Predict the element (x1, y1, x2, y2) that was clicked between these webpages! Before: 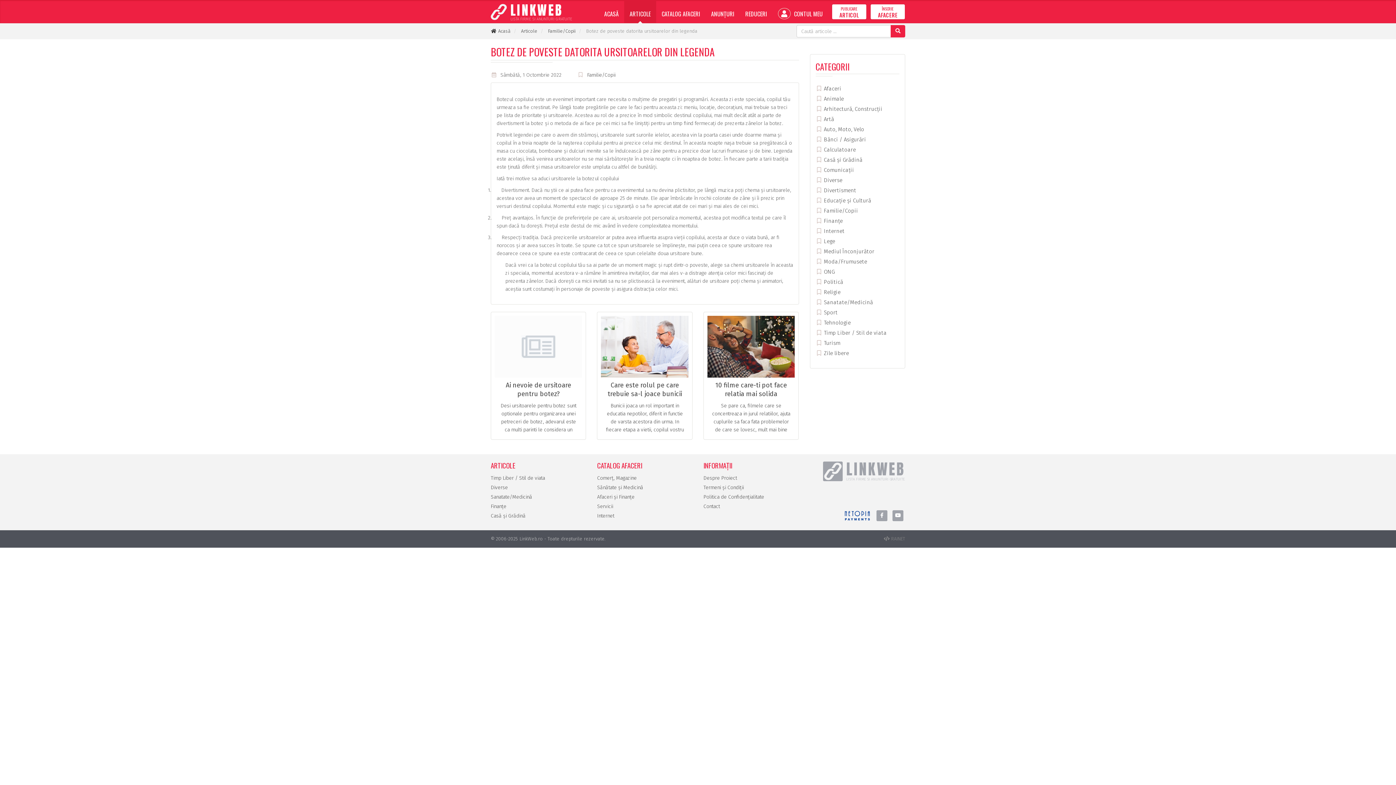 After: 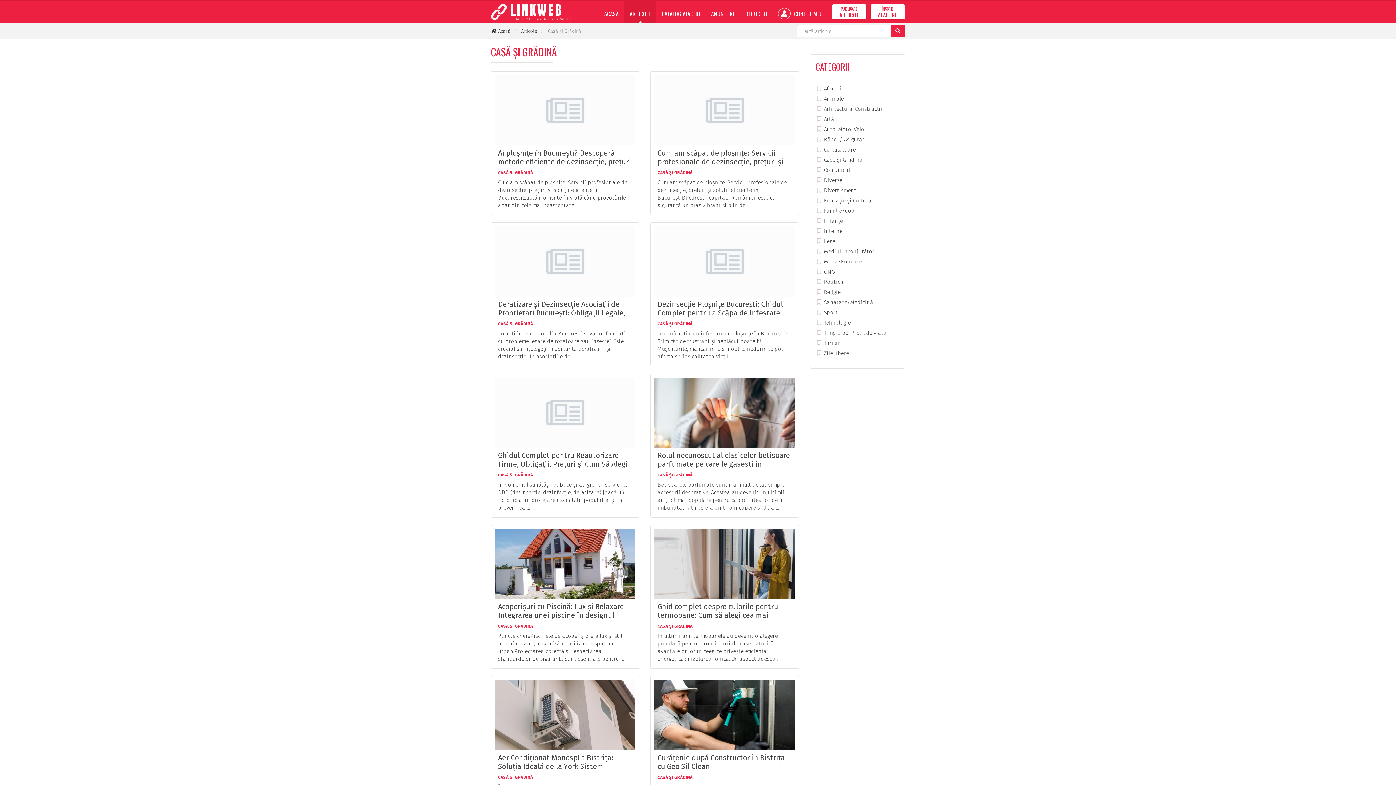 Action: label:  Casă și Grădină bbox: (815, 156, 862, 163)